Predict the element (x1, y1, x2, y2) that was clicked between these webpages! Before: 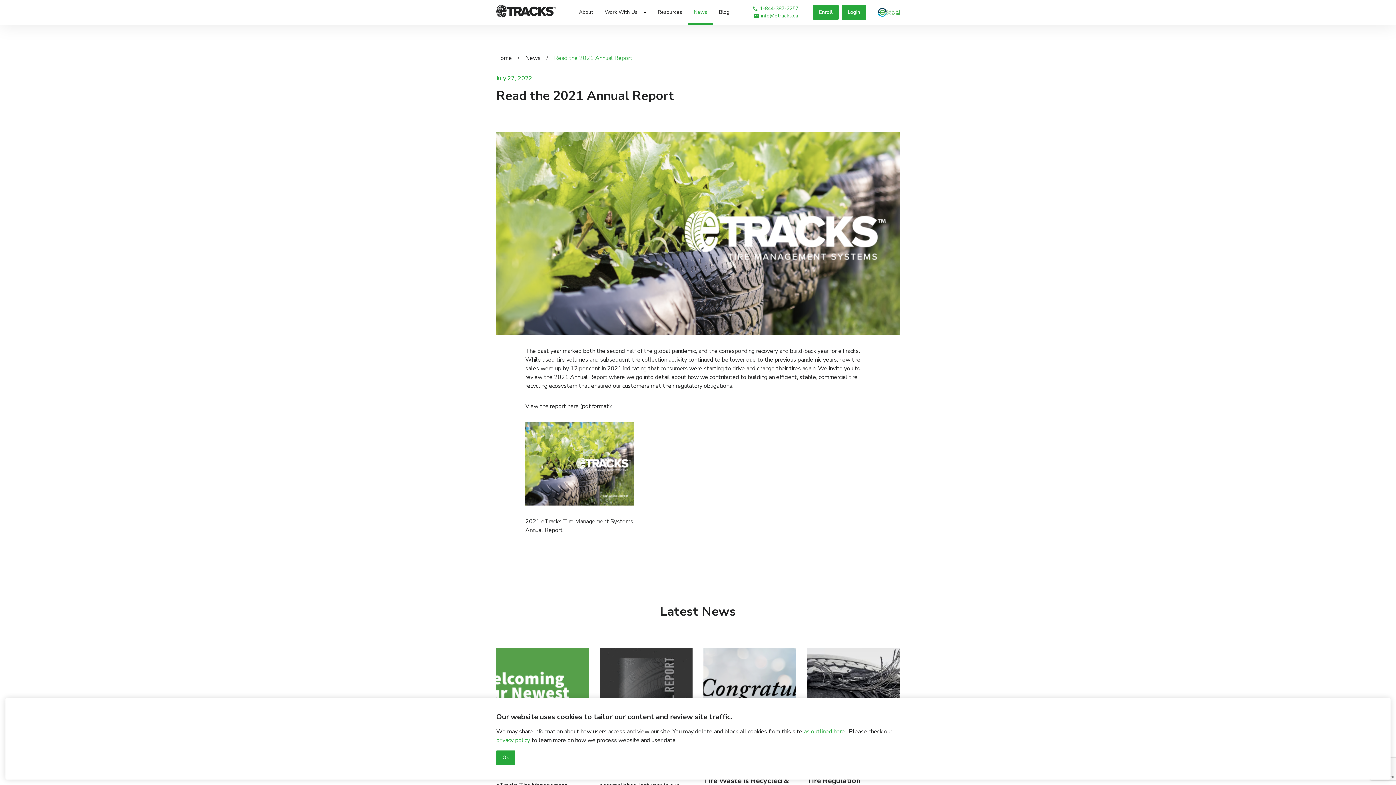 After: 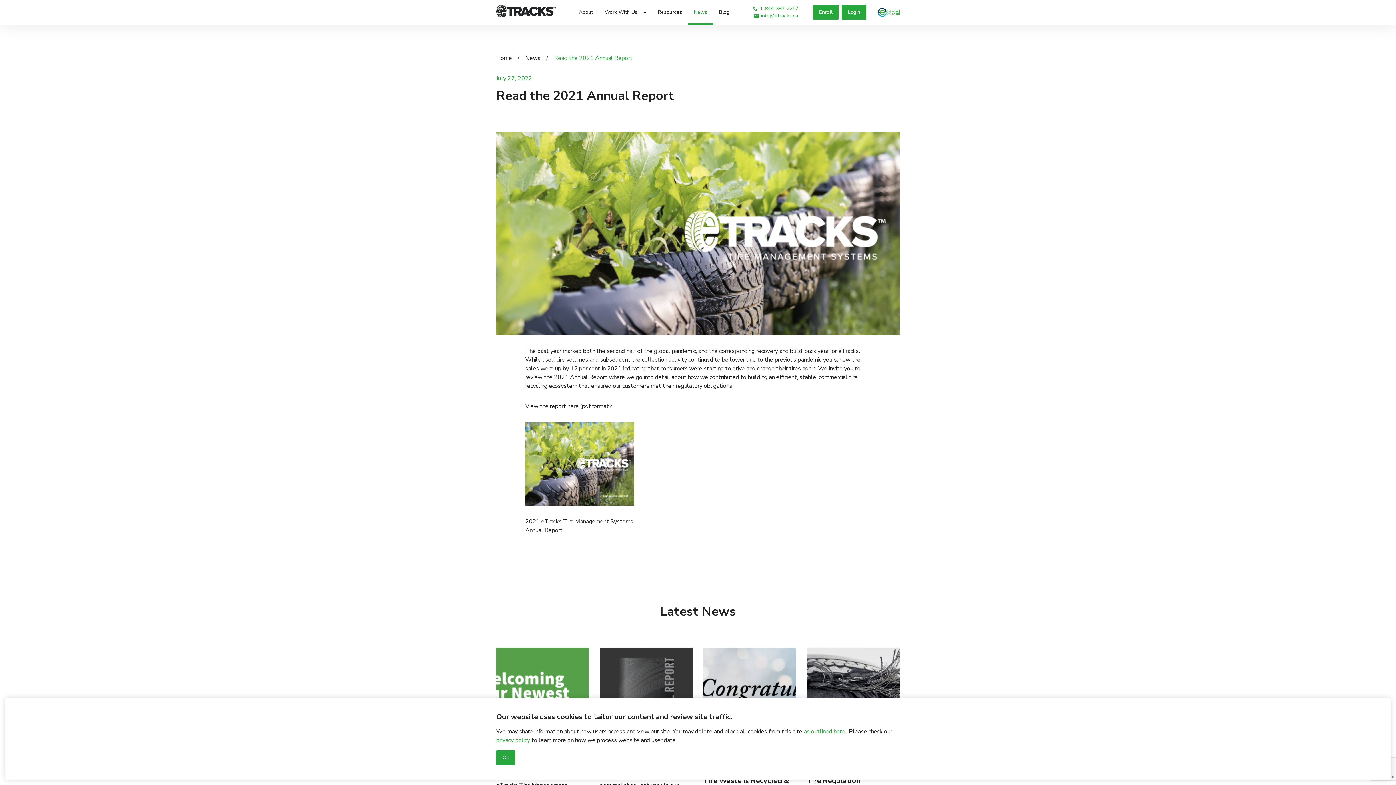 Action: label: Enroll bbox: (813, 5, 838, 19)